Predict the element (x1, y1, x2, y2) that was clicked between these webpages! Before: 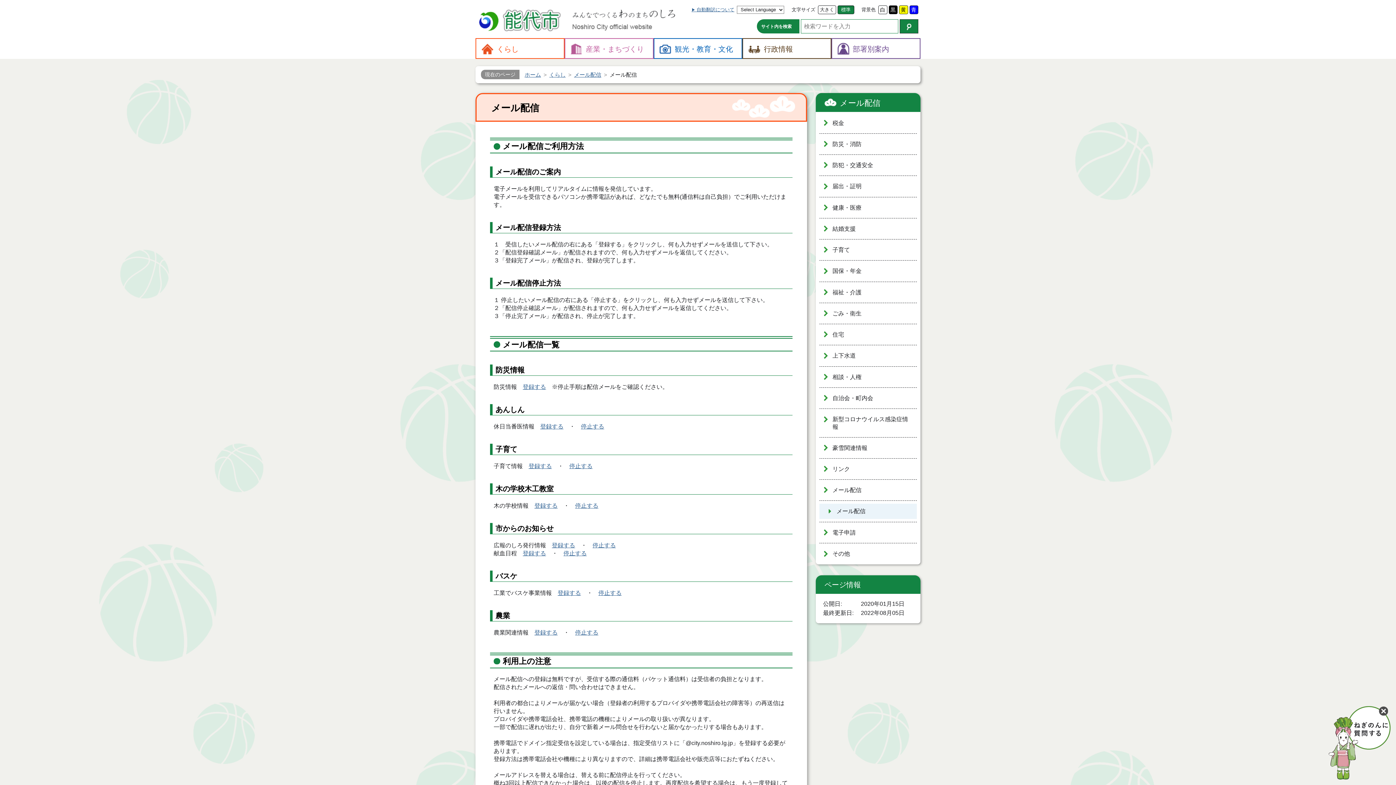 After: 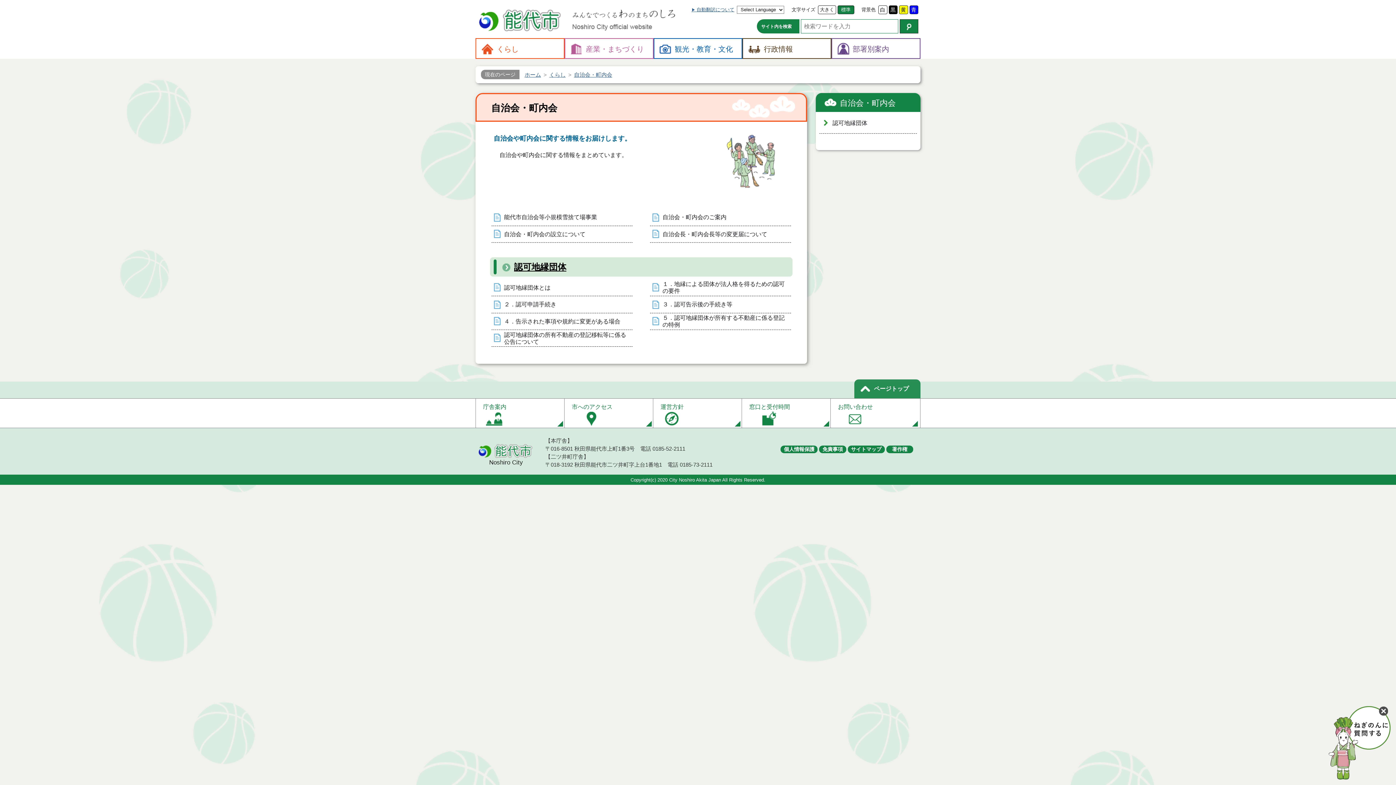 Action: bbox: (819, 390, 917, 405) label: 自治会・町内会